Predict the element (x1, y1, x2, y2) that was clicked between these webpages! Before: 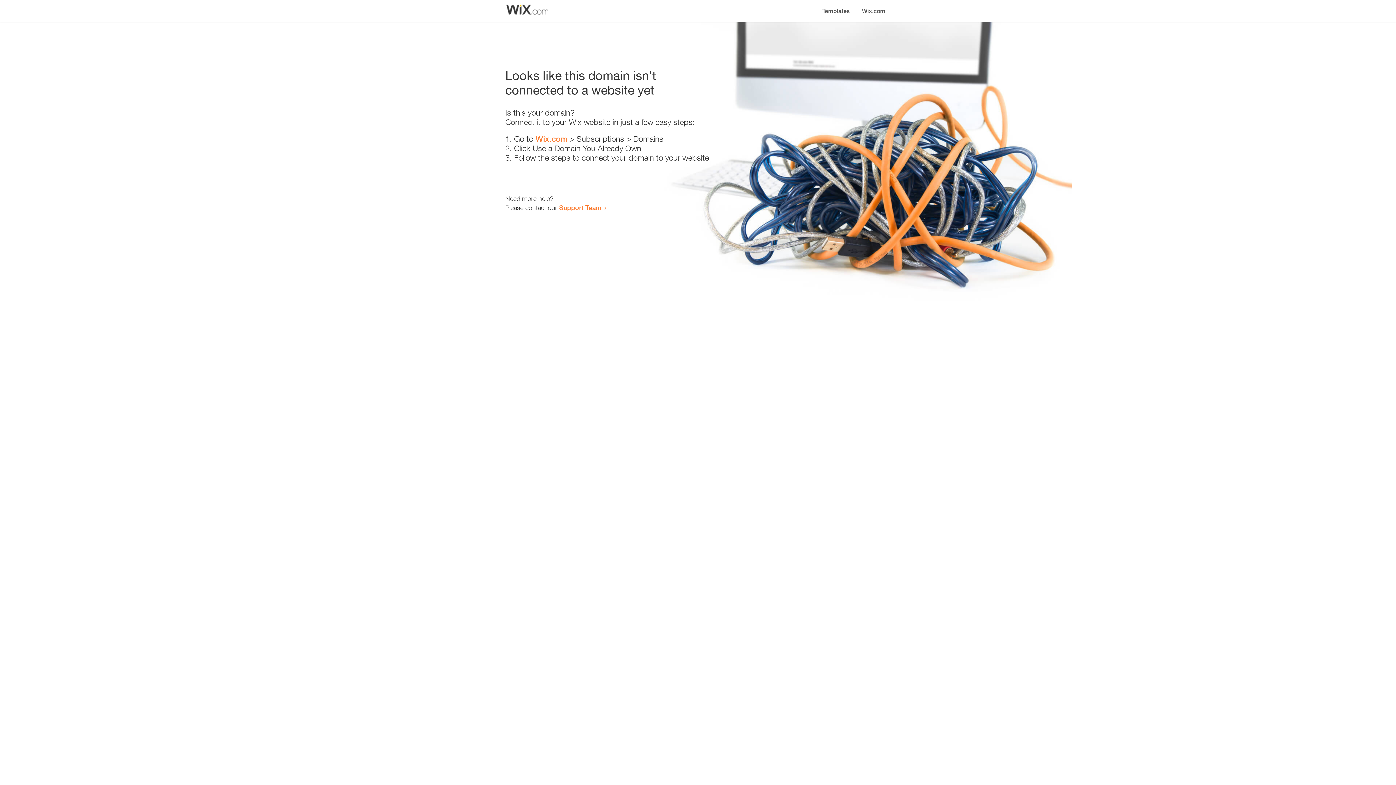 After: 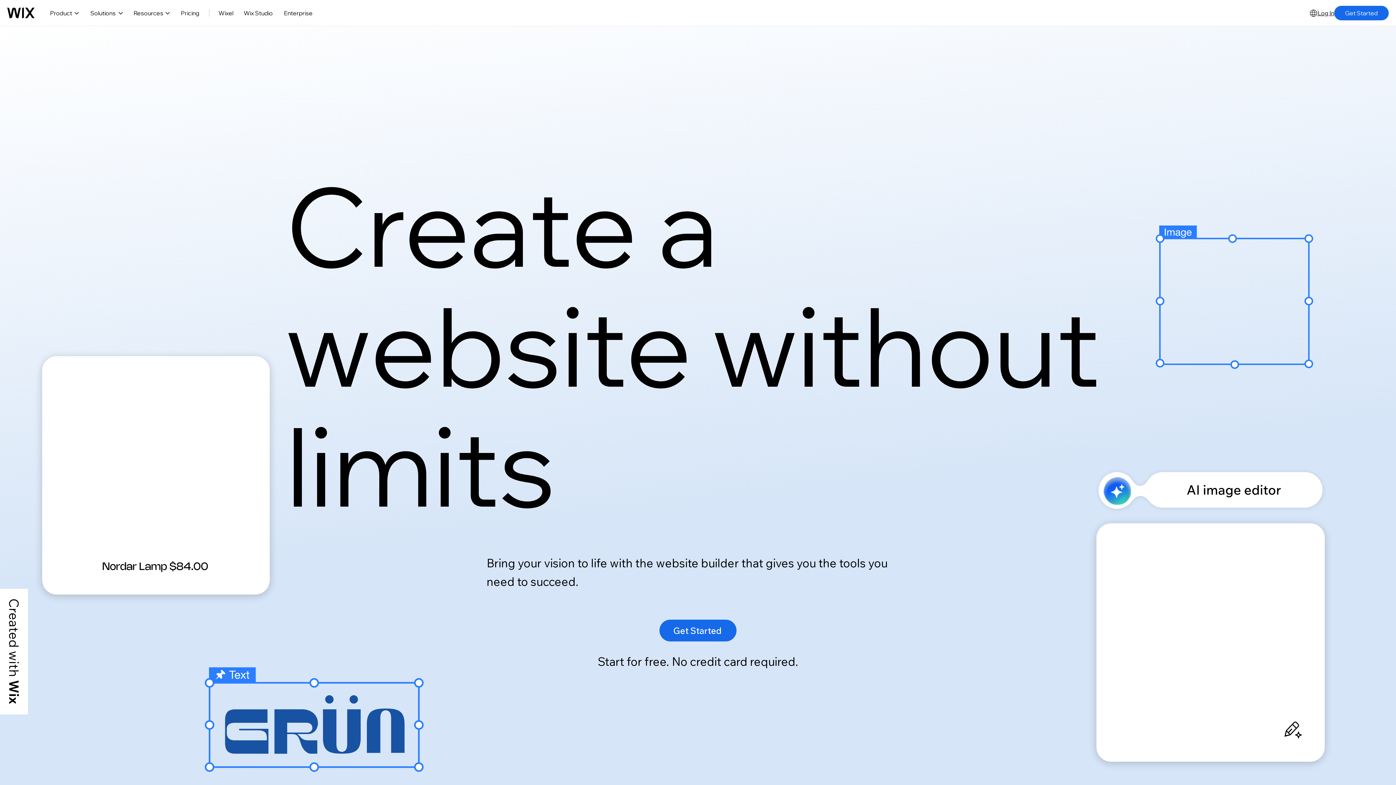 Action: bbox: (535, 134, 567, 143) label: Wix.com